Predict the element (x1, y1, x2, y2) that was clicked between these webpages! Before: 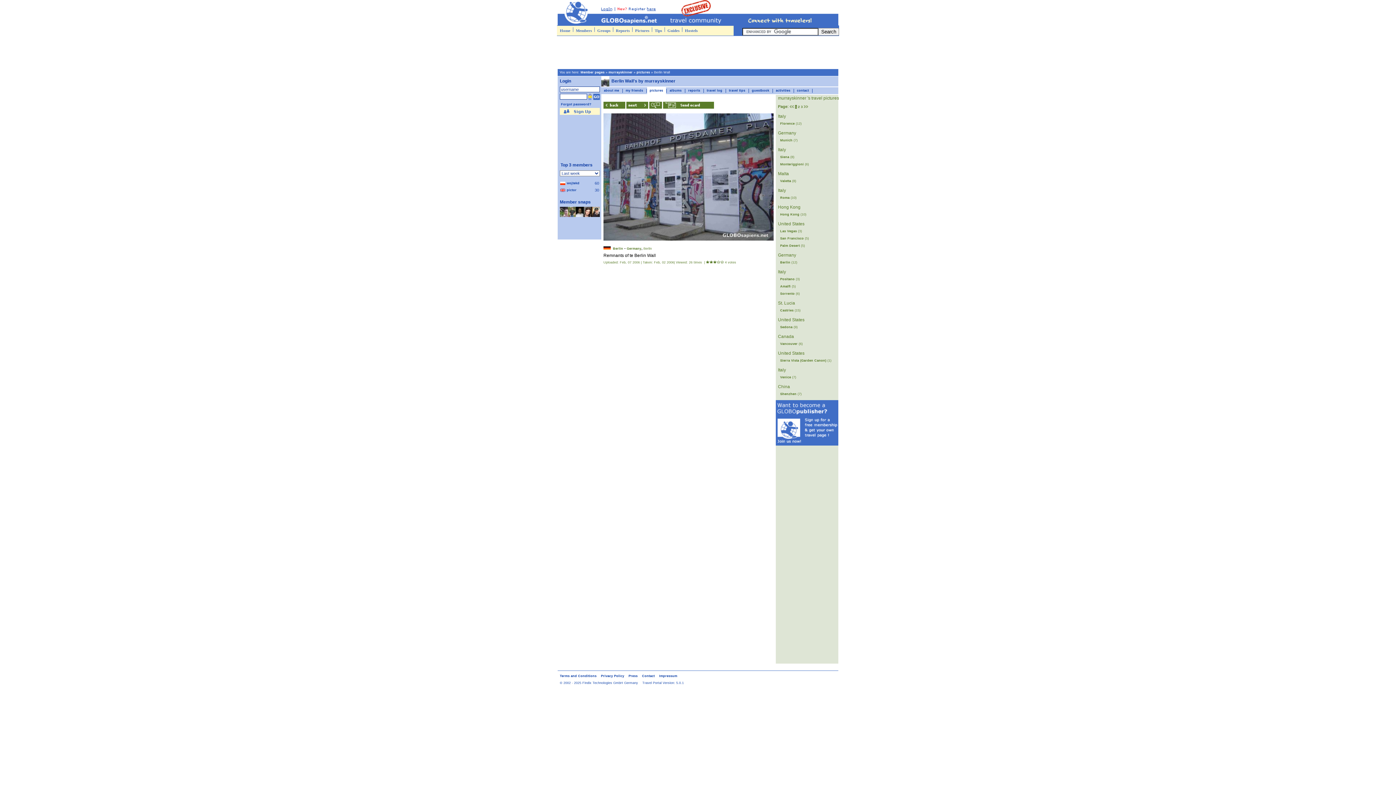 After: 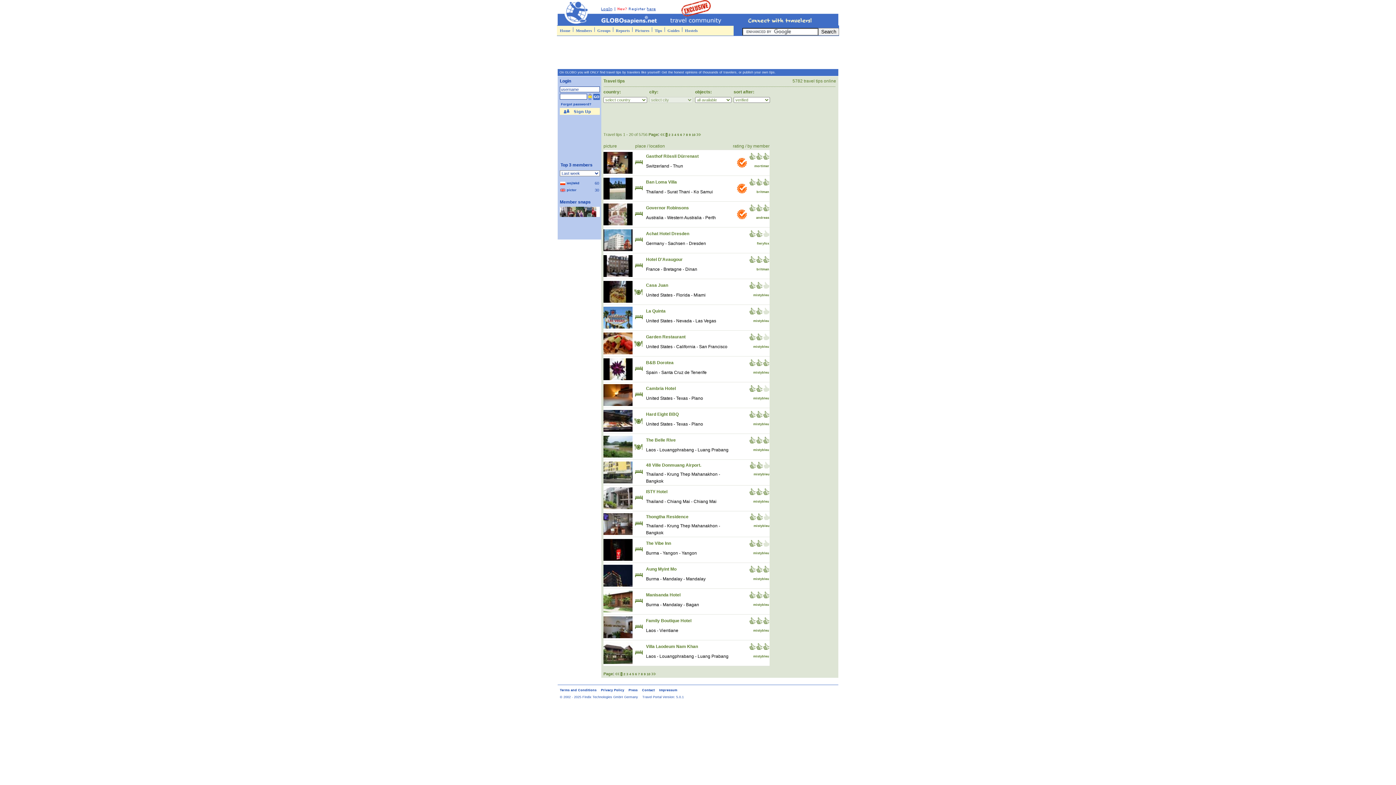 Action: bbox: (654, 25, 662, 35) label: Tips